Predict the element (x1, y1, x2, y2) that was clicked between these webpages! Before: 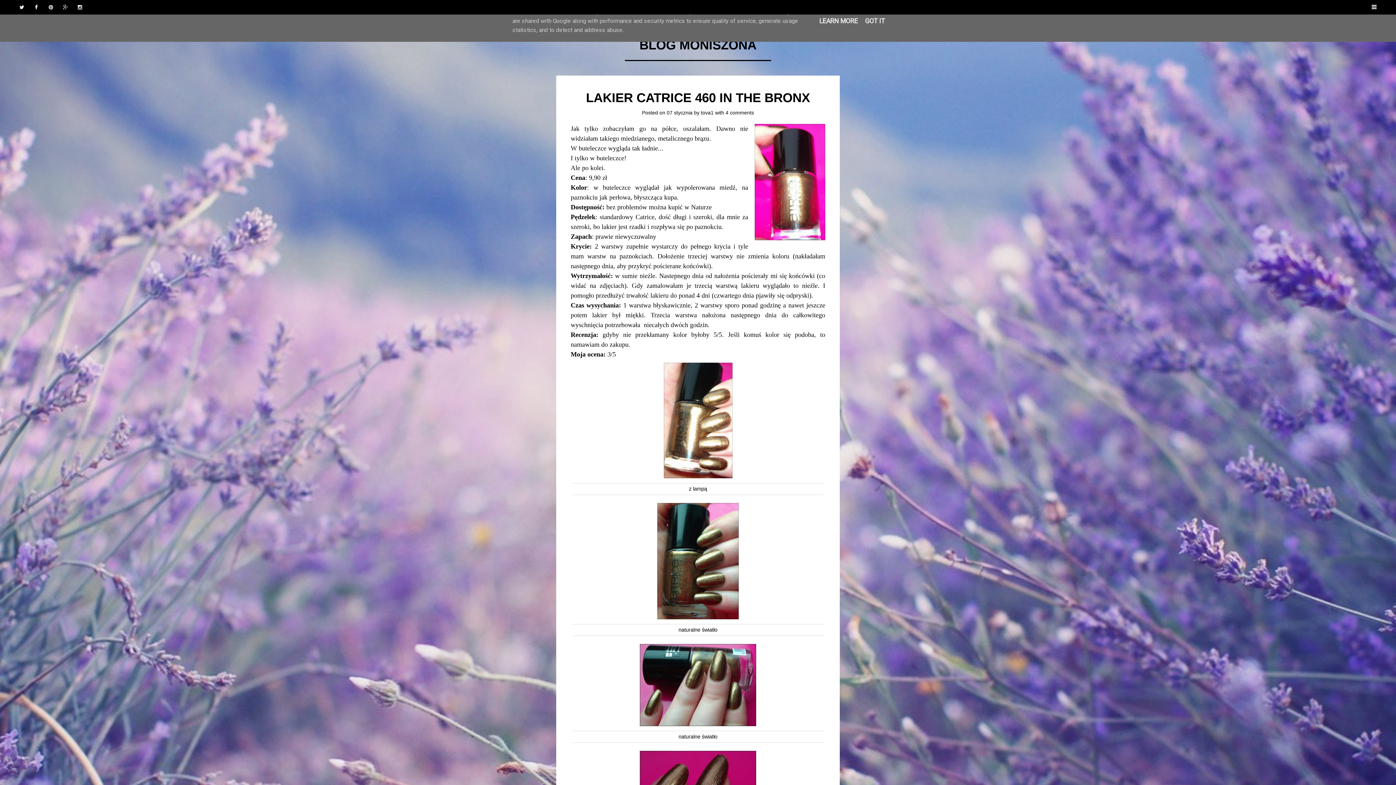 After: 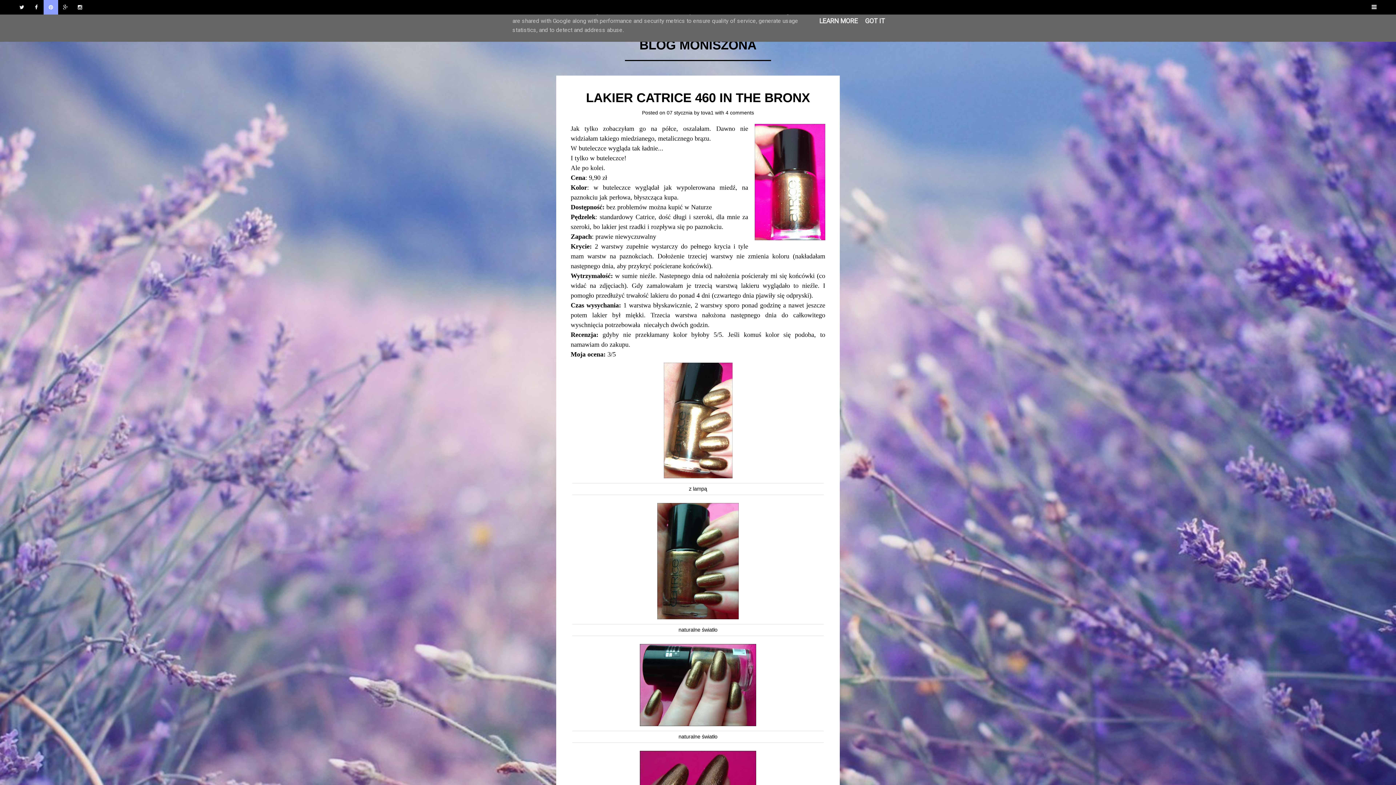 Action: label: Pinterest bbox: (43, 0, 58, 14)